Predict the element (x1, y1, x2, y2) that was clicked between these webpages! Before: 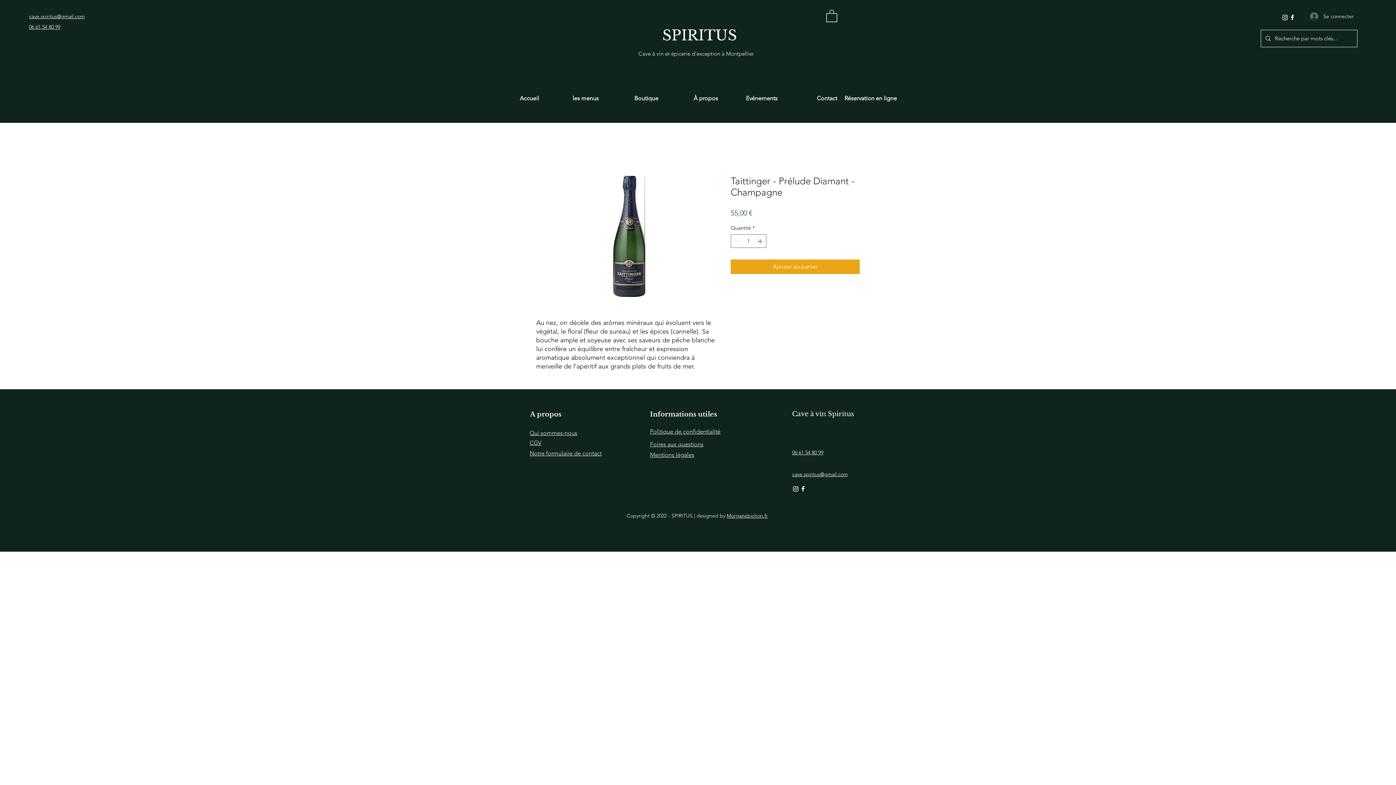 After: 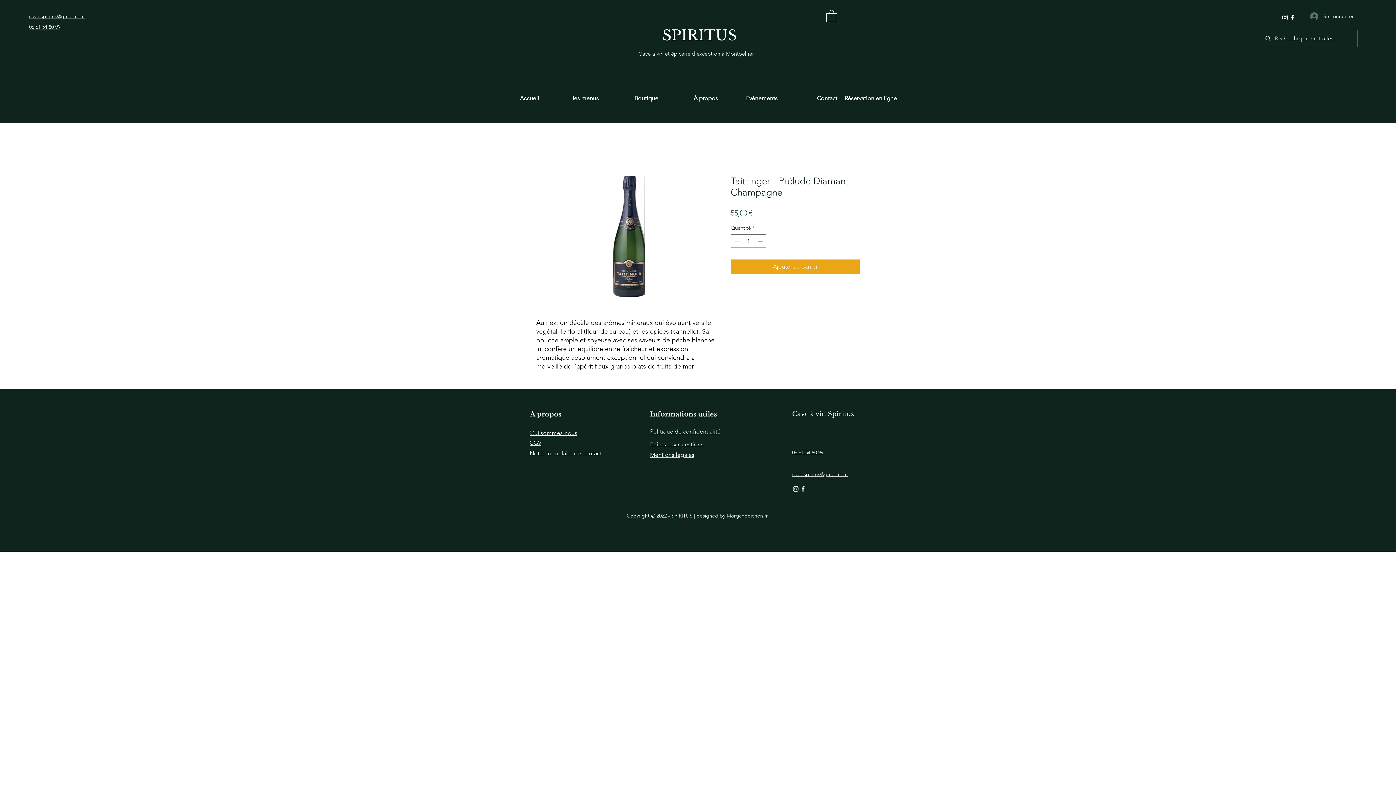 Action: bbox: (529, 439, 541, 446) label: CGV